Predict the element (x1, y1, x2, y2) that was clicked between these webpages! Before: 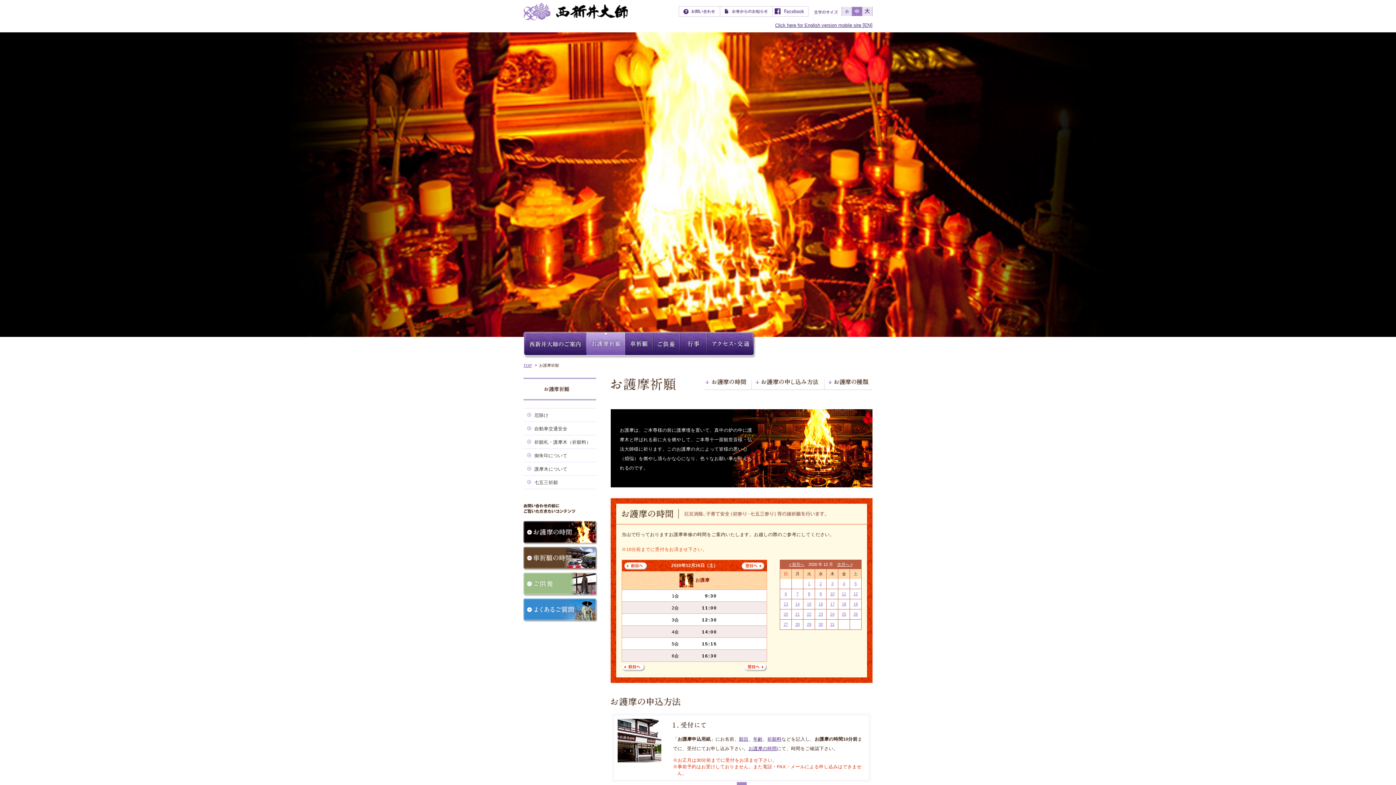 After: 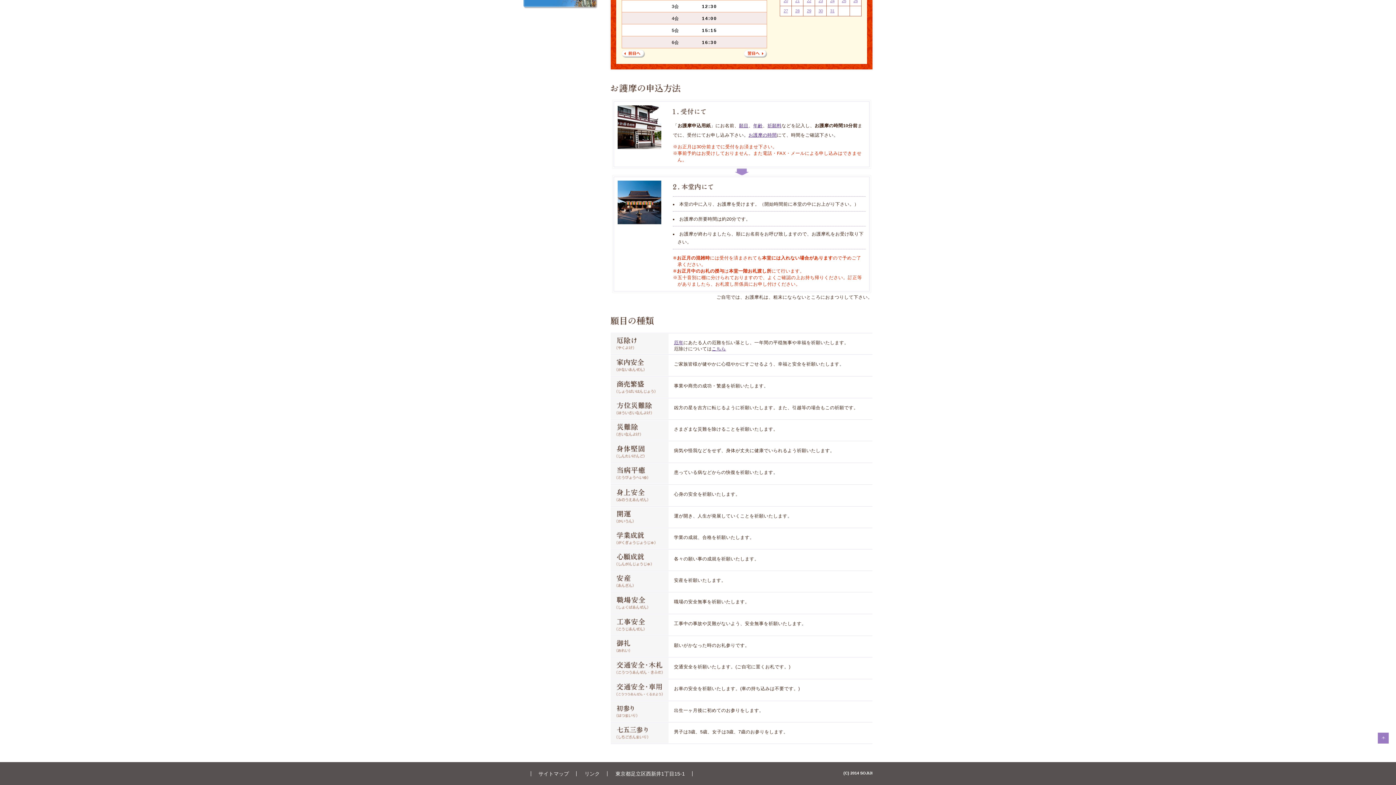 Action: label: 願目 bbox: (739, 737, 748, 742)